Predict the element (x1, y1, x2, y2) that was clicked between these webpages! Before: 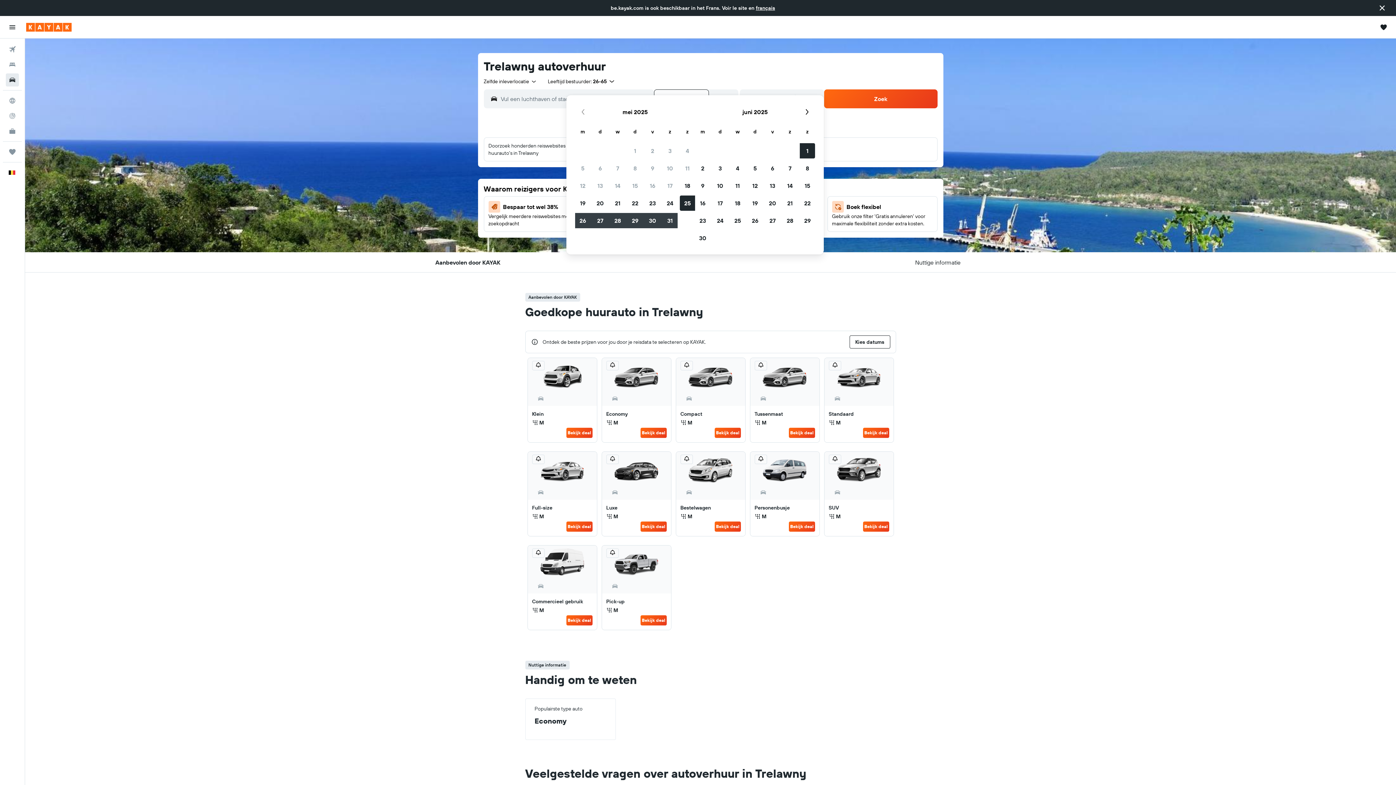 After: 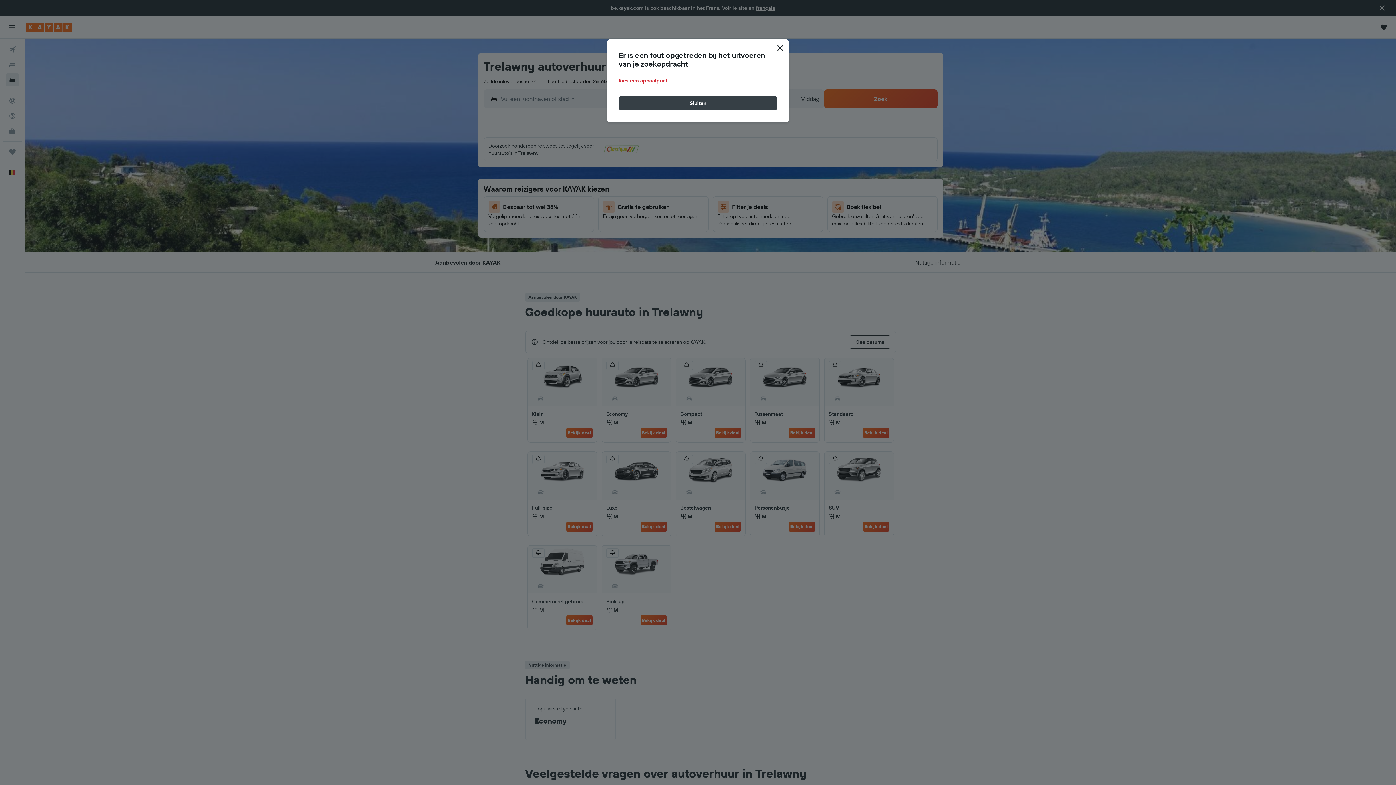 Action: label: Klik om huurauto\\s te vinden bbox: (824, 89, 937, 108)